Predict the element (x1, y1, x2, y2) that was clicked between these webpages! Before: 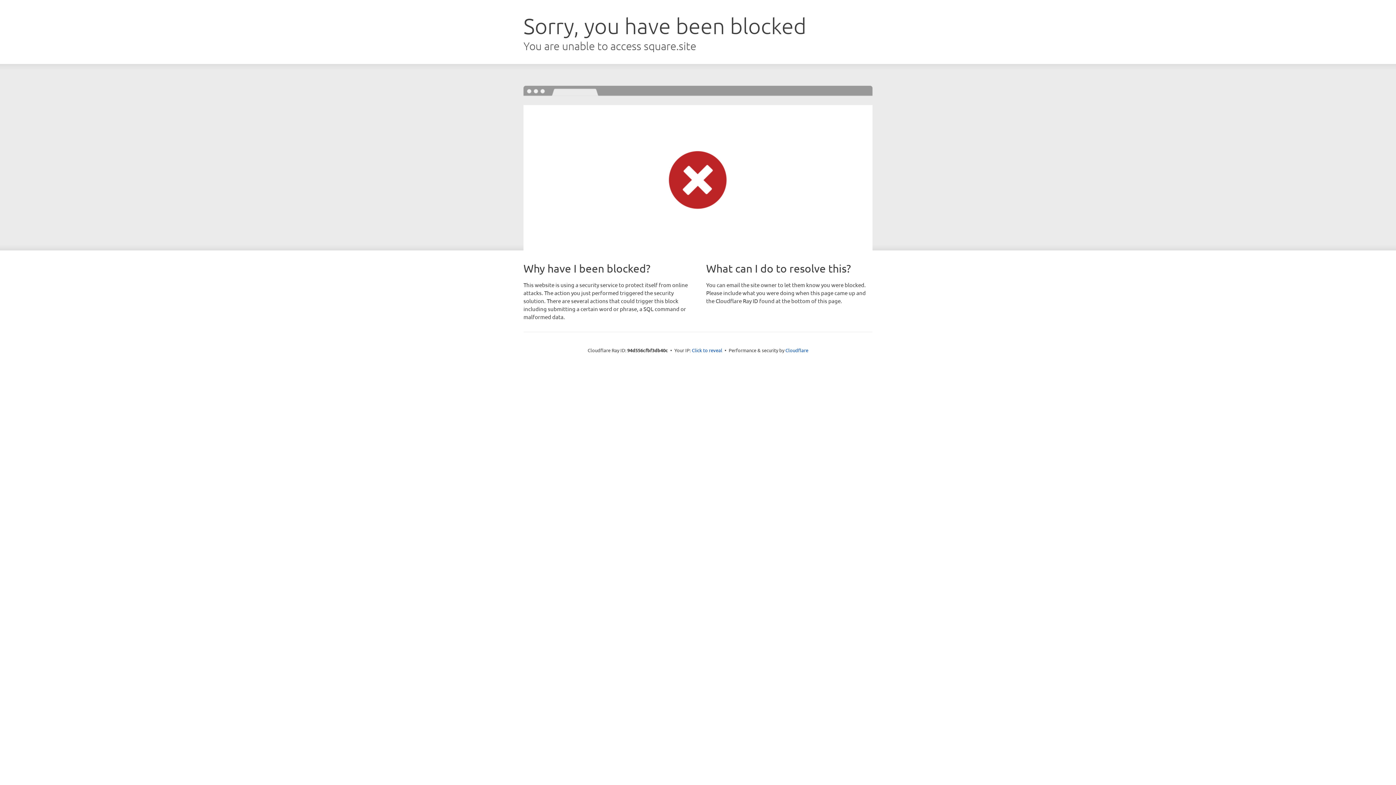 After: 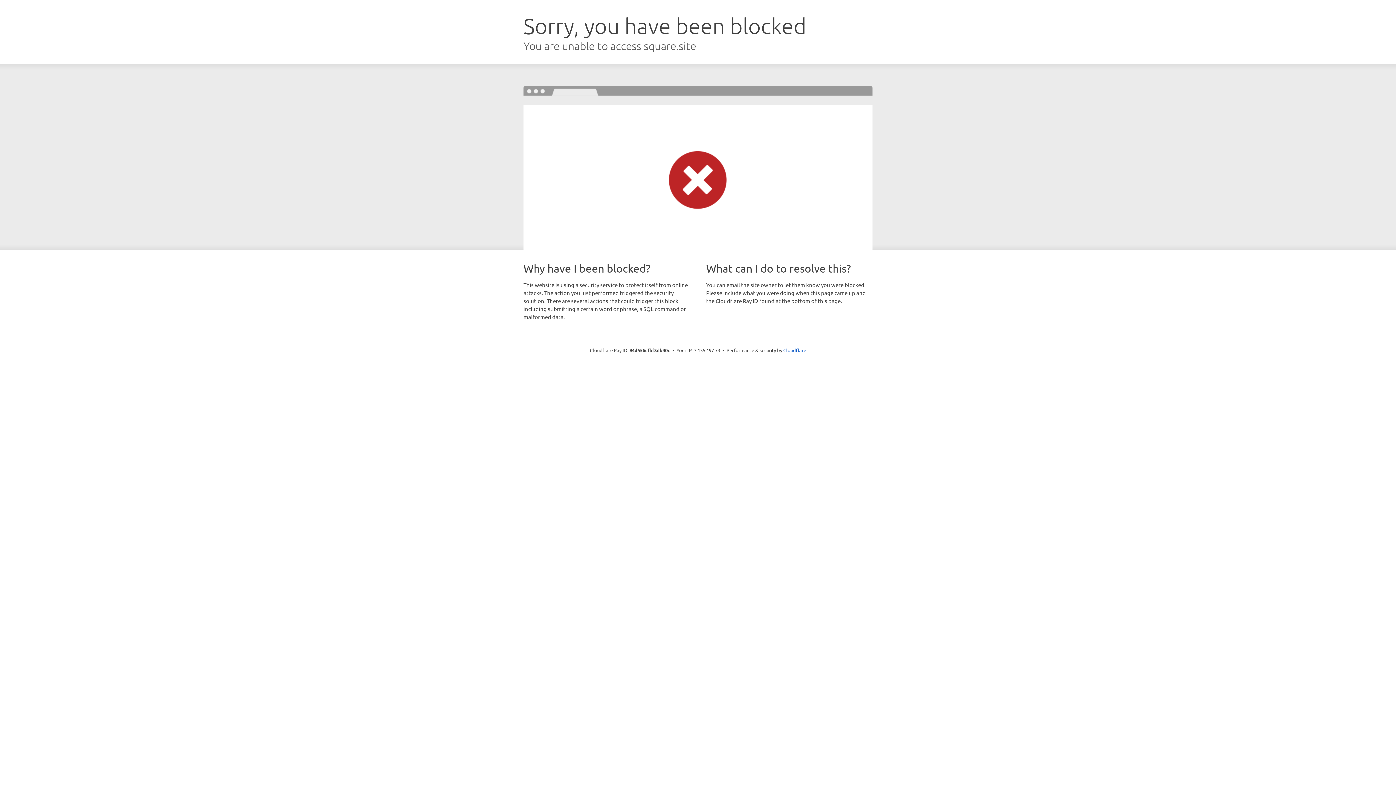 Action: bbox: (692, 346, 722, 353) label: Click to reveal